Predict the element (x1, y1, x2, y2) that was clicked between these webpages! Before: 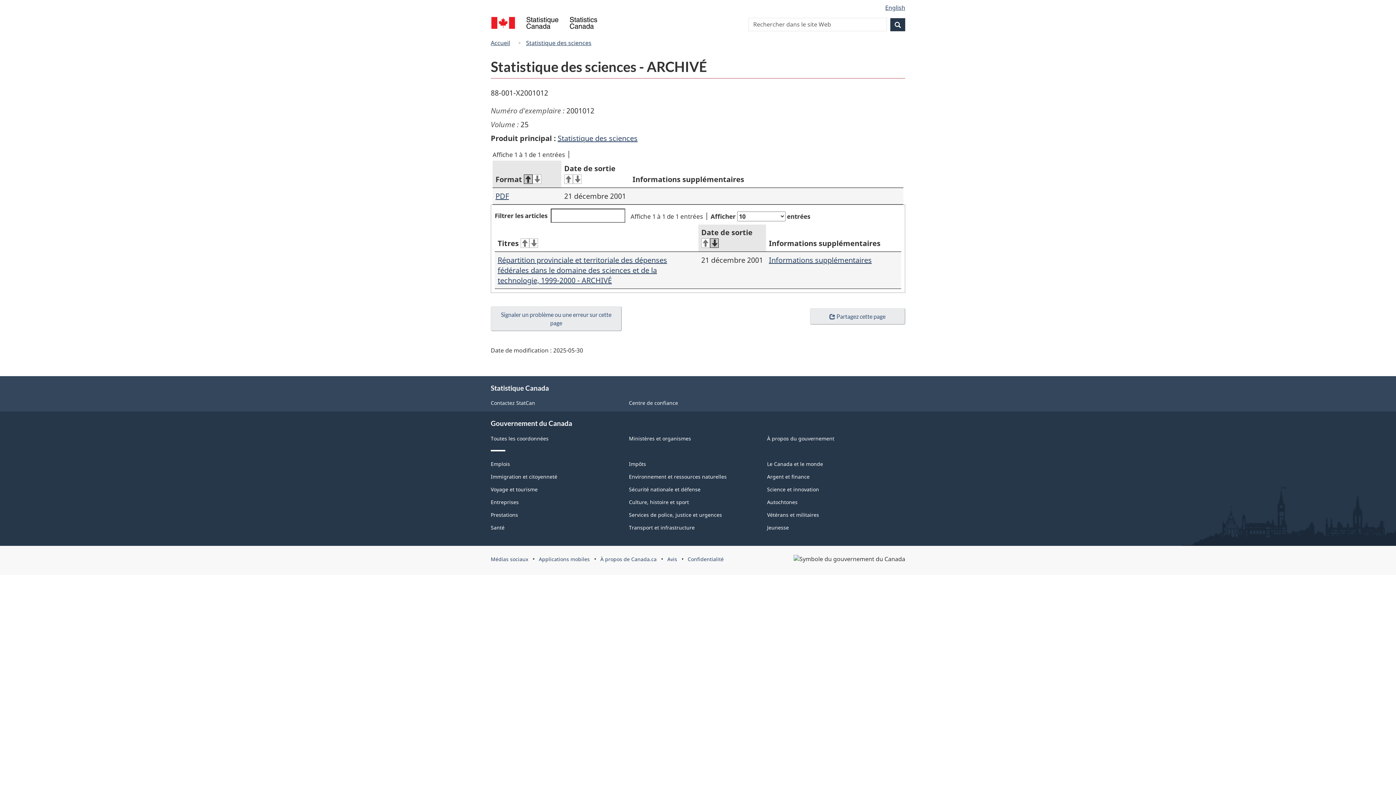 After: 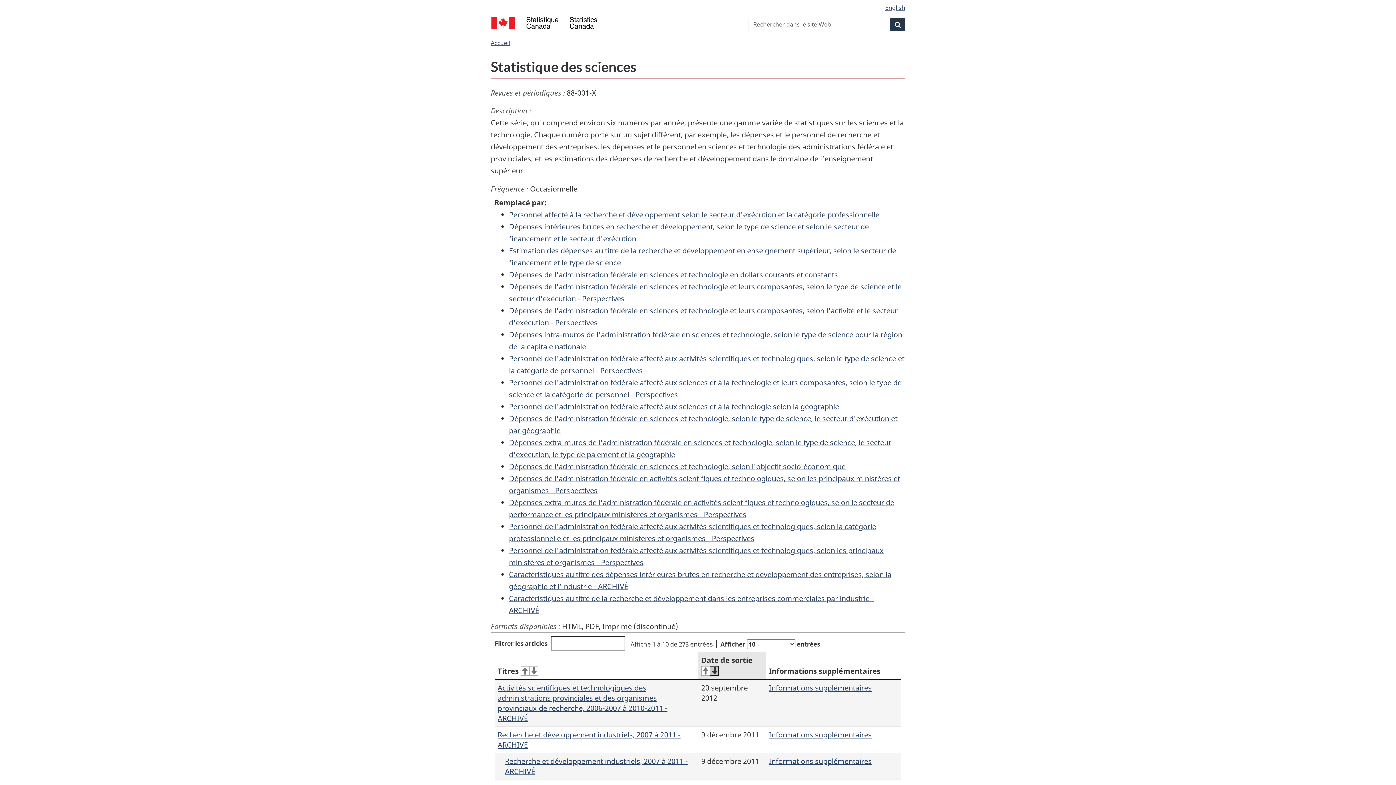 Action: label: Statistique des sciences bbox: (522, 37, 595, 48)